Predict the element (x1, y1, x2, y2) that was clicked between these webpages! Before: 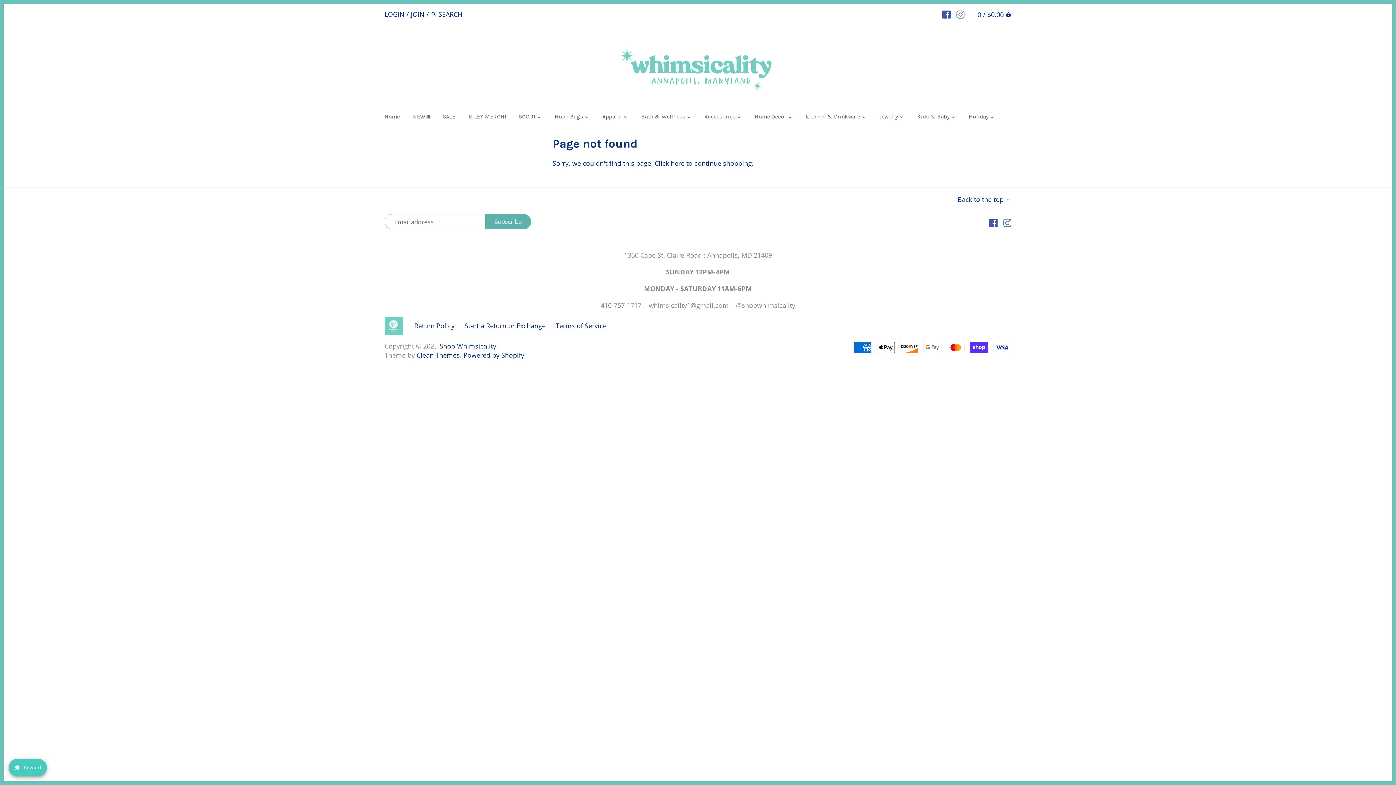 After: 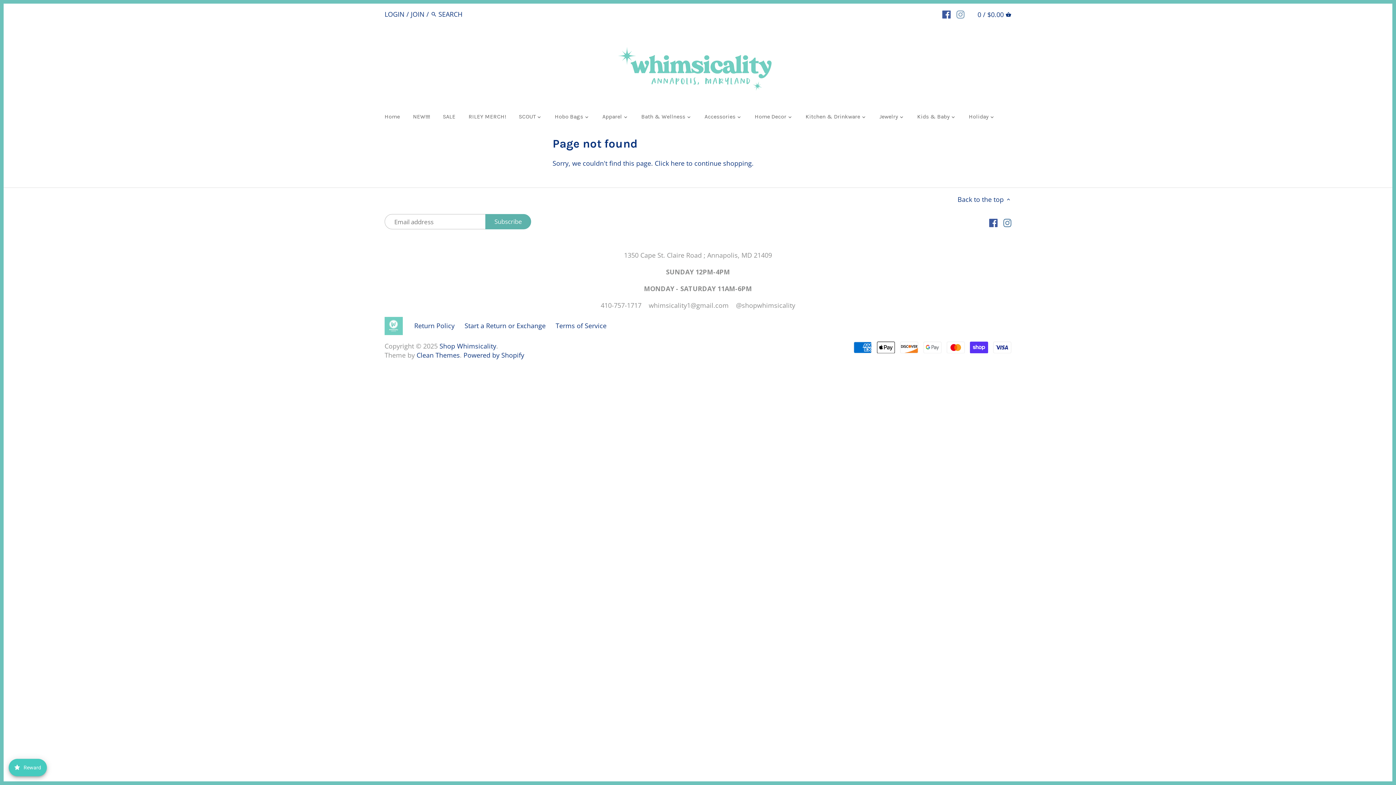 Action: bbox: (956, 6, 964, 20)